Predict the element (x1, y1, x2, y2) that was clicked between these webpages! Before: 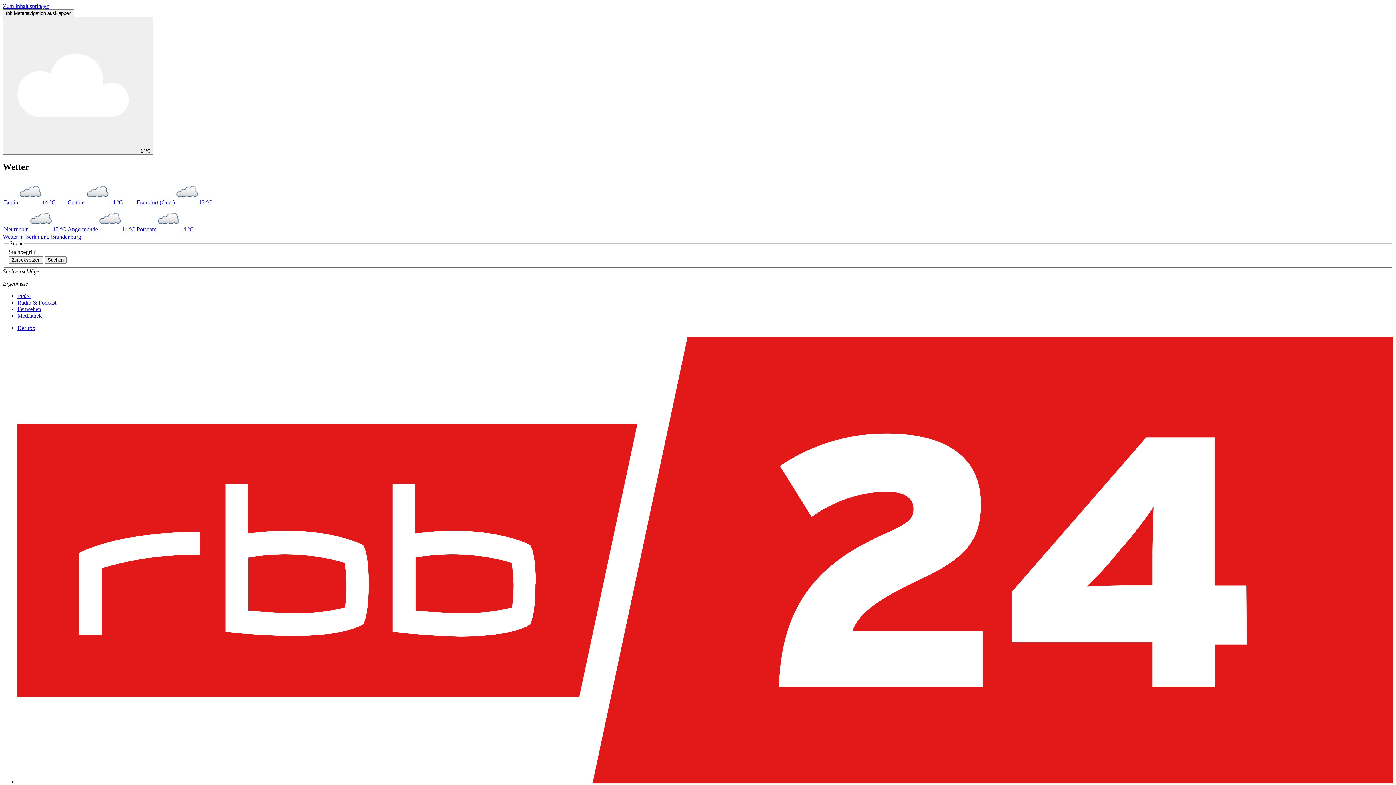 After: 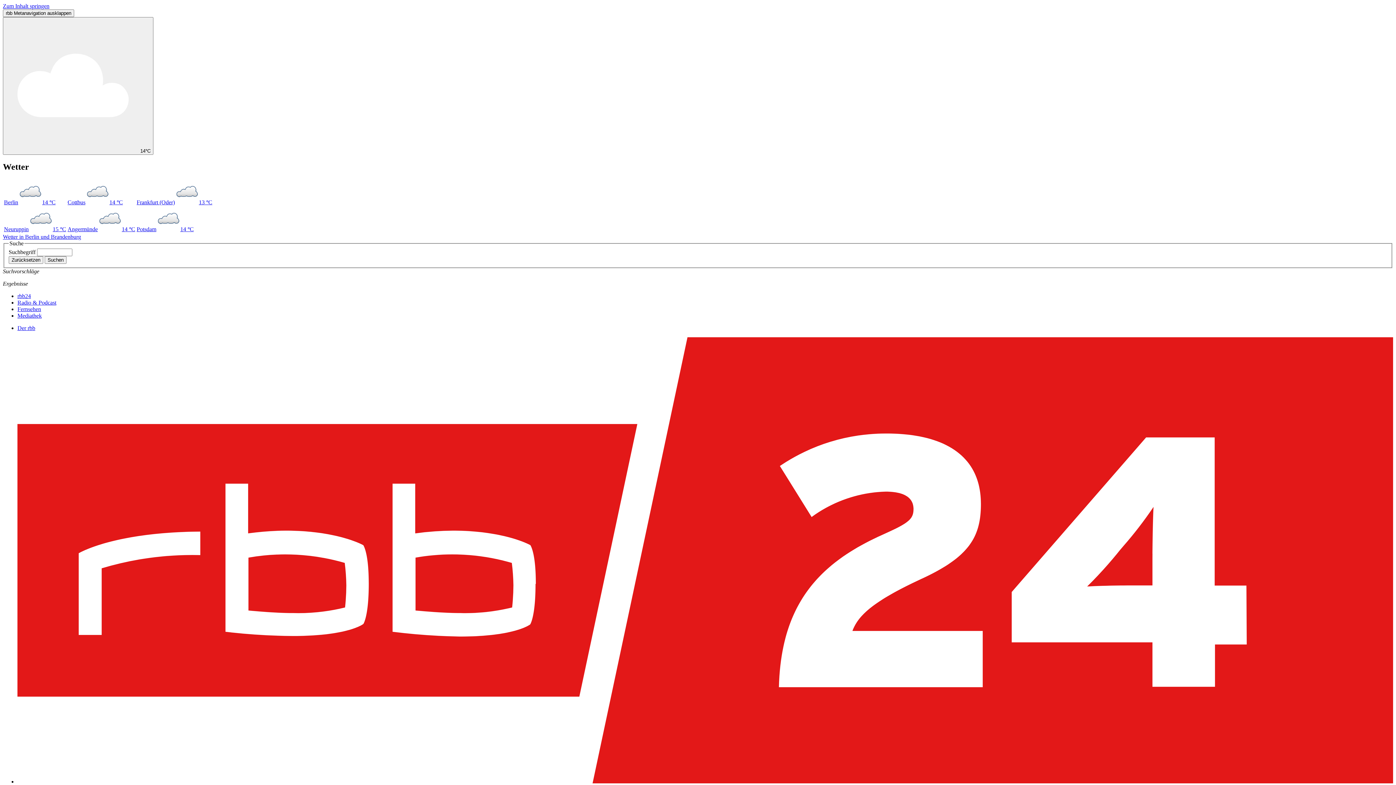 Action: bbox: (4, 226, 66, 232) label: Neuruppin15 °C